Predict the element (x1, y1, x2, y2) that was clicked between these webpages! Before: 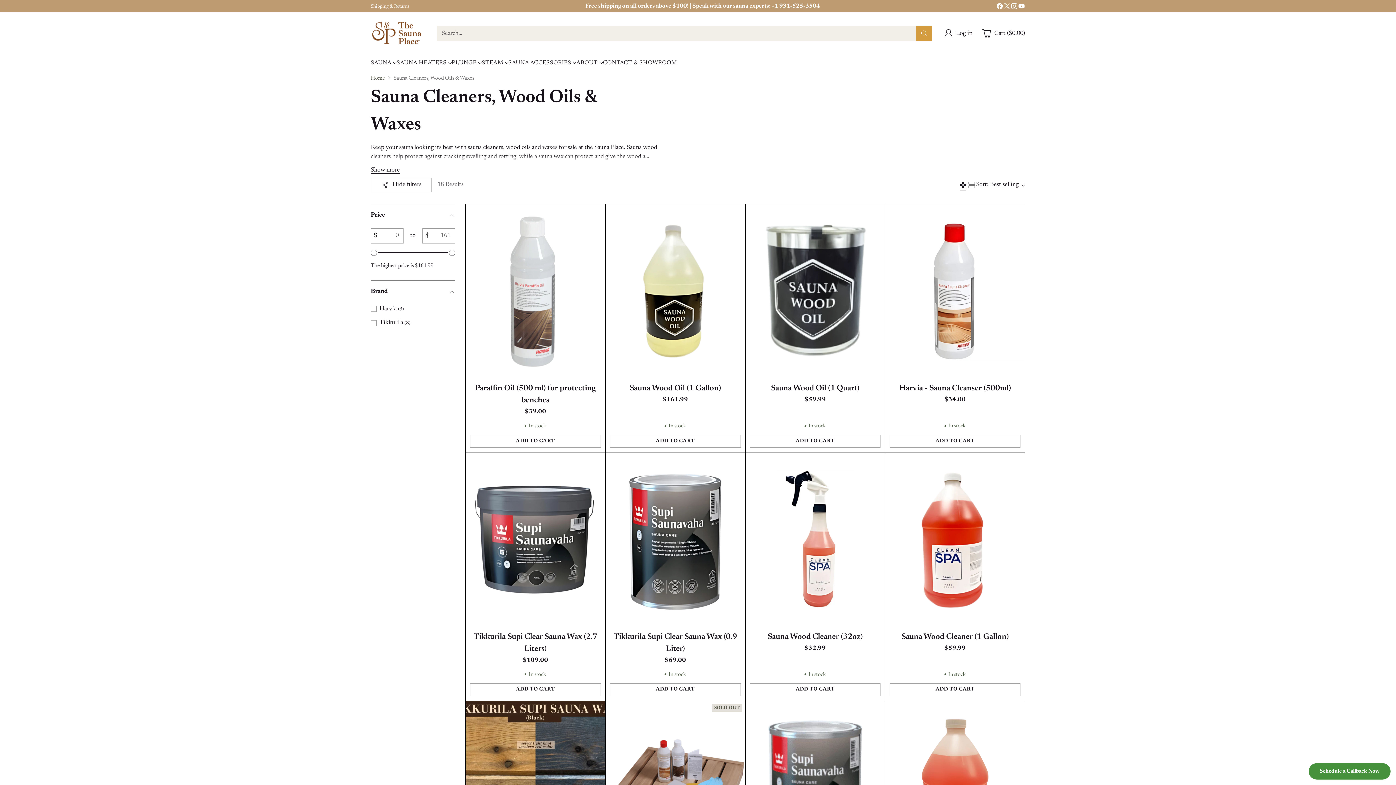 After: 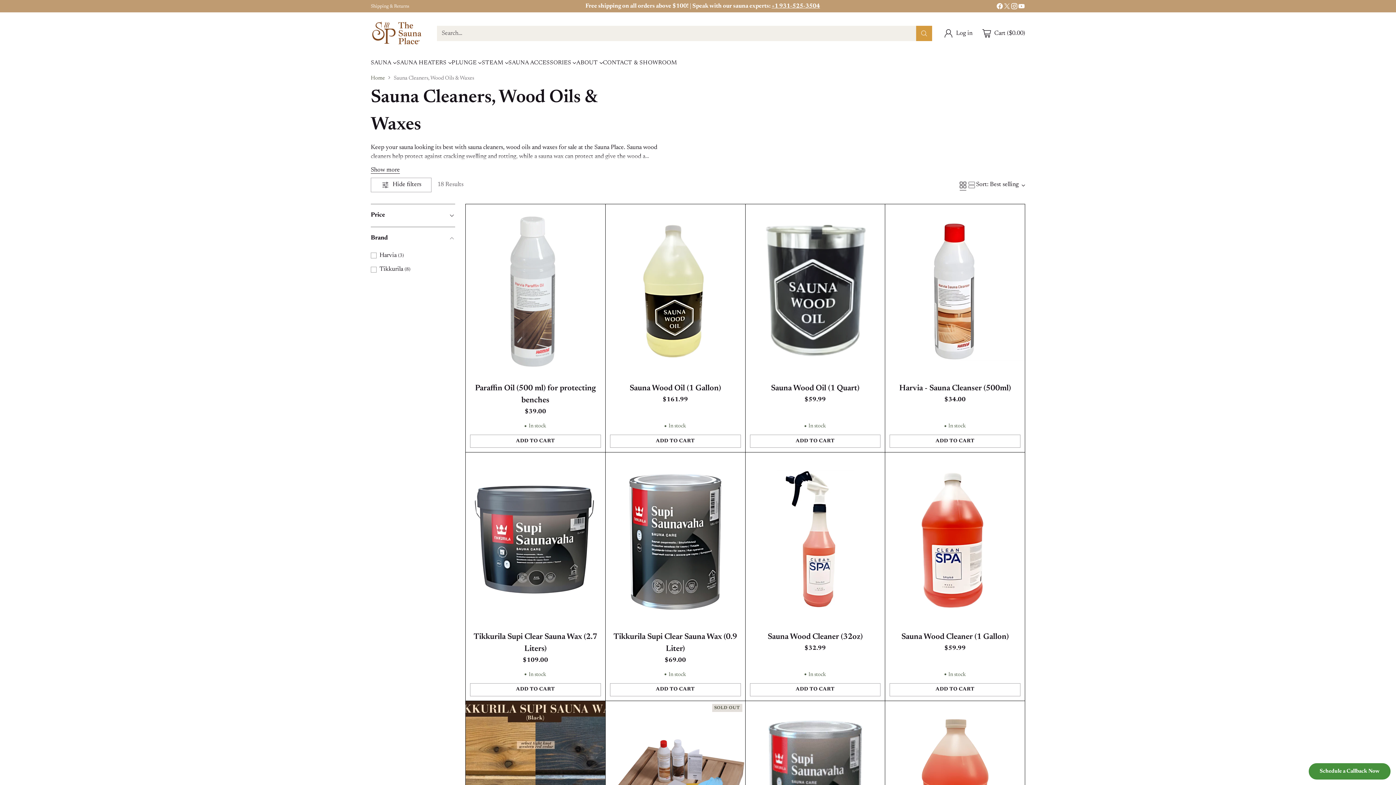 Action: bbox: (370, 204, 455, 226) label: Price